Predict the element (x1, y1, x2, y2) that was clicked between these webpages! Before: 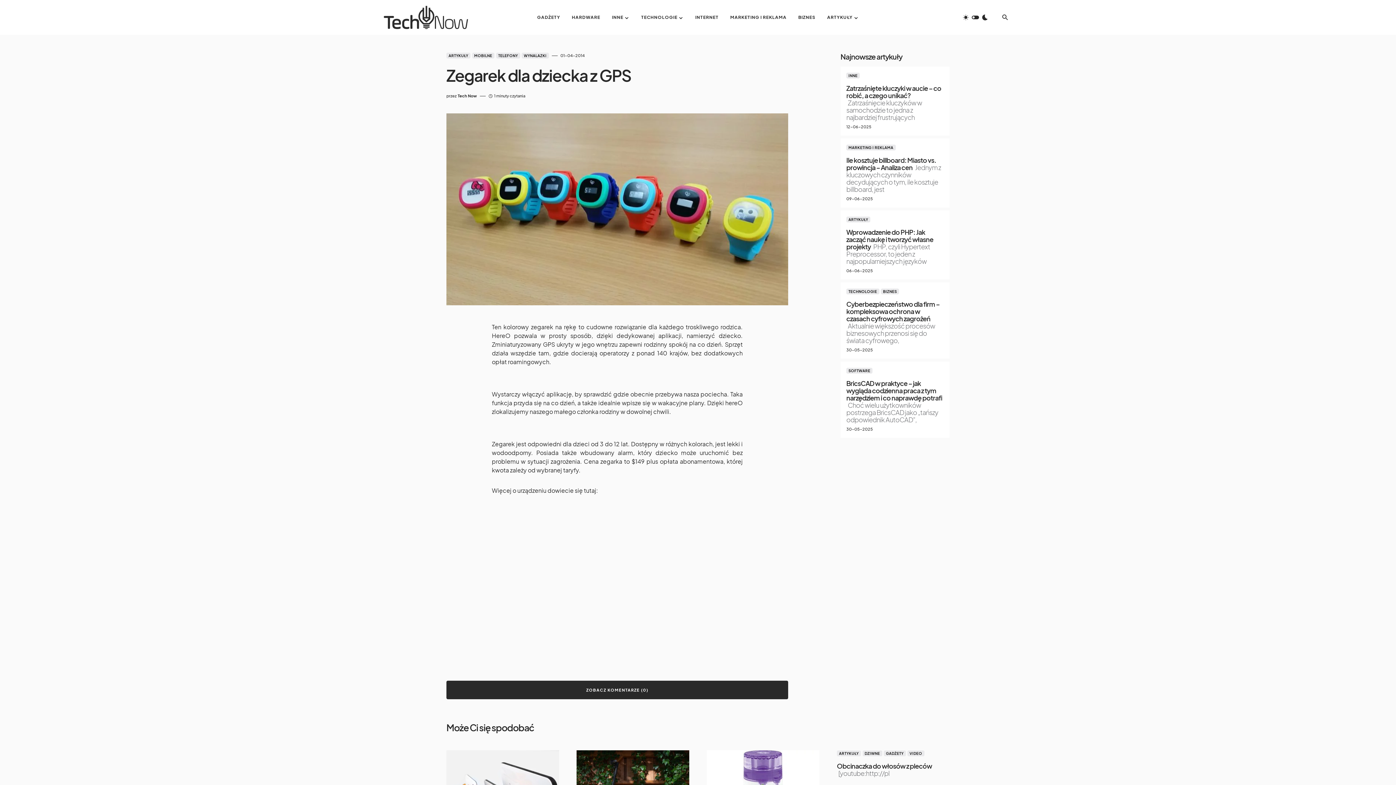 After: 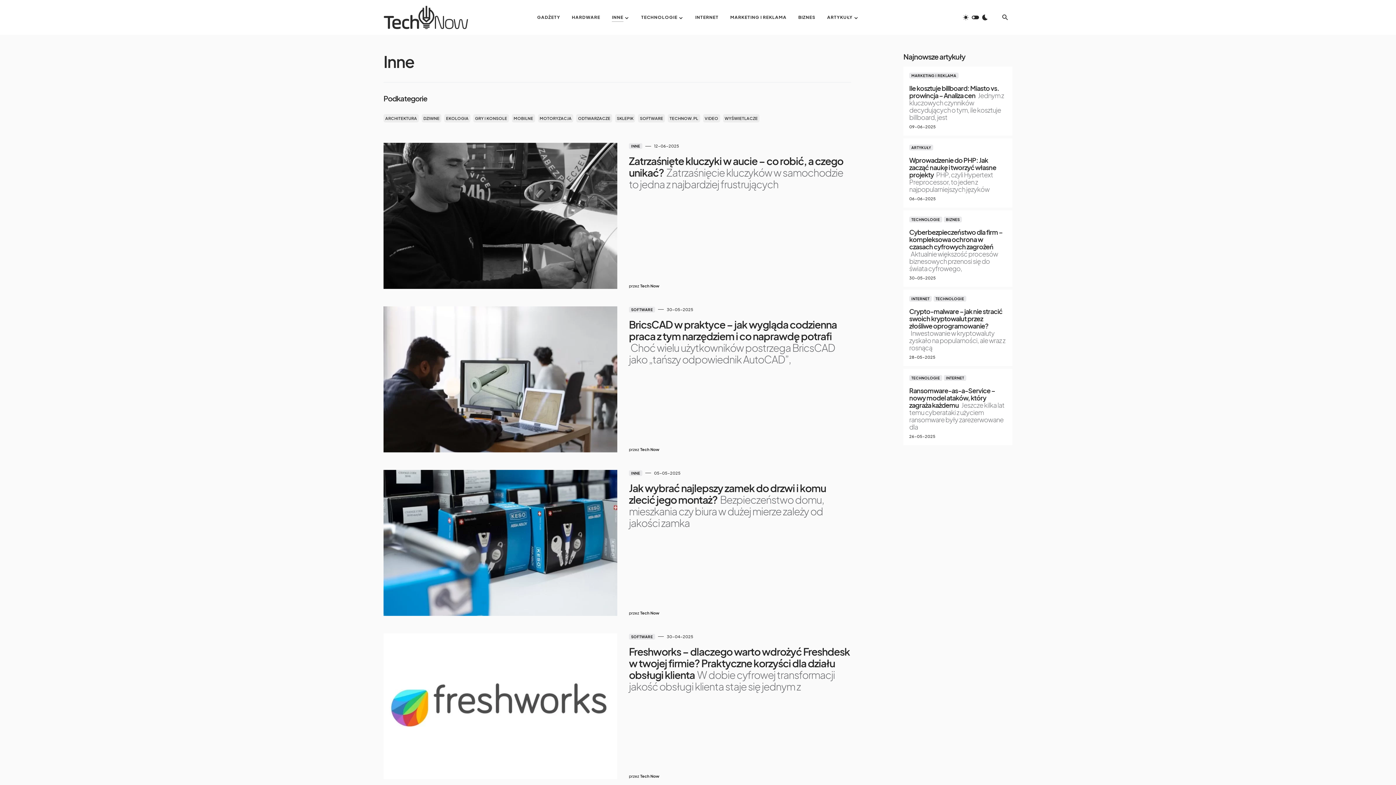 Action: label: INNE bbox: (846, 72, 860, 78)